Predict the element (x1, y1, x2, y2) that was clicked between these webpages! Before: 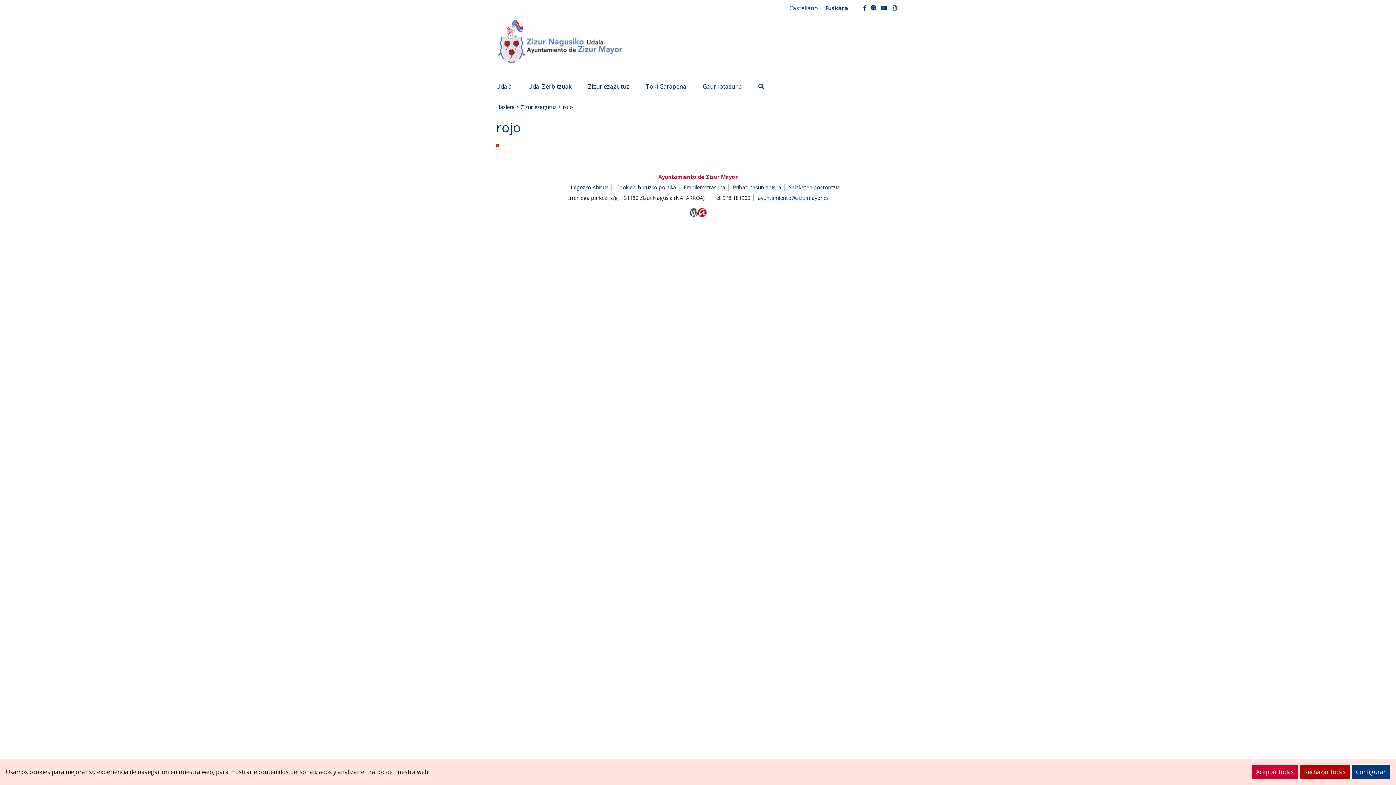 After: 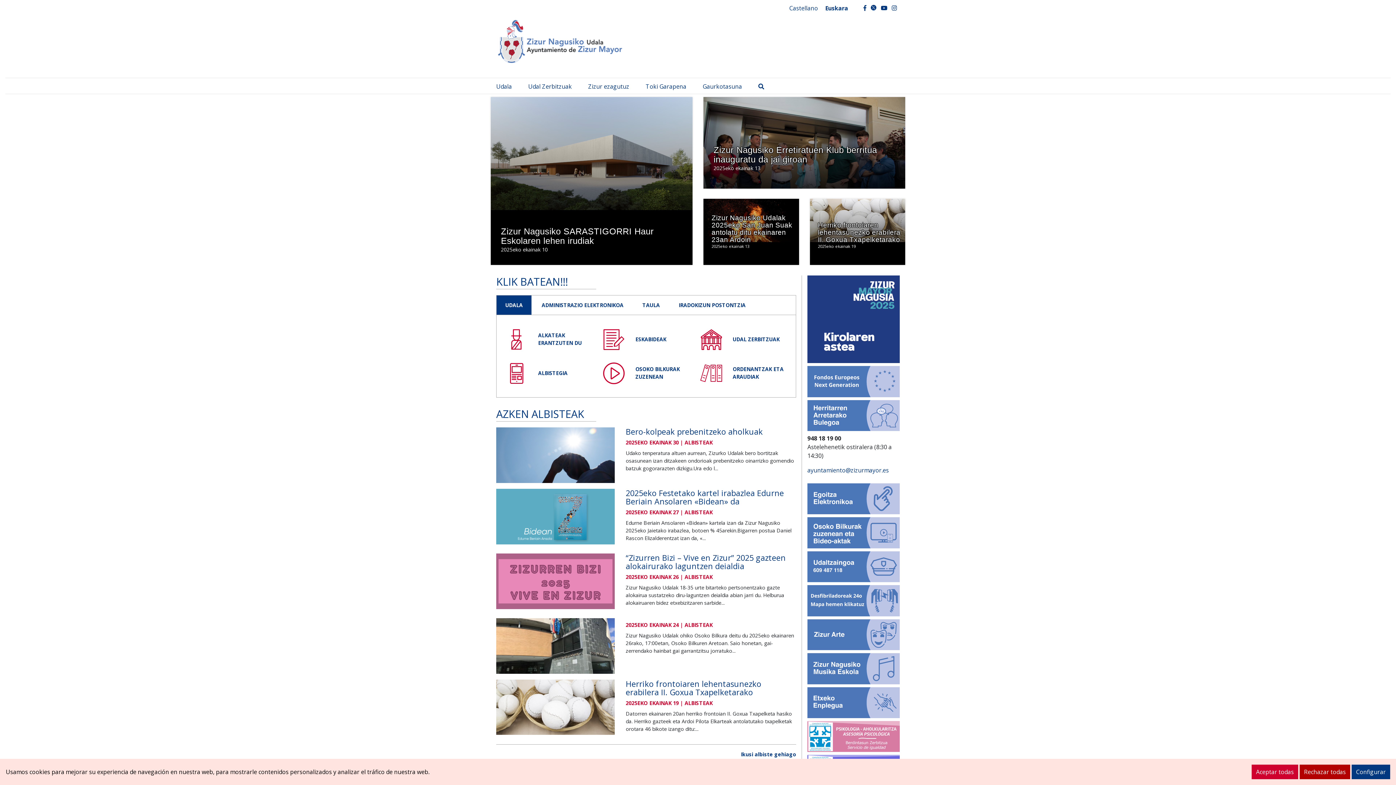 Action: bbox: (496, 38, 623, 46)